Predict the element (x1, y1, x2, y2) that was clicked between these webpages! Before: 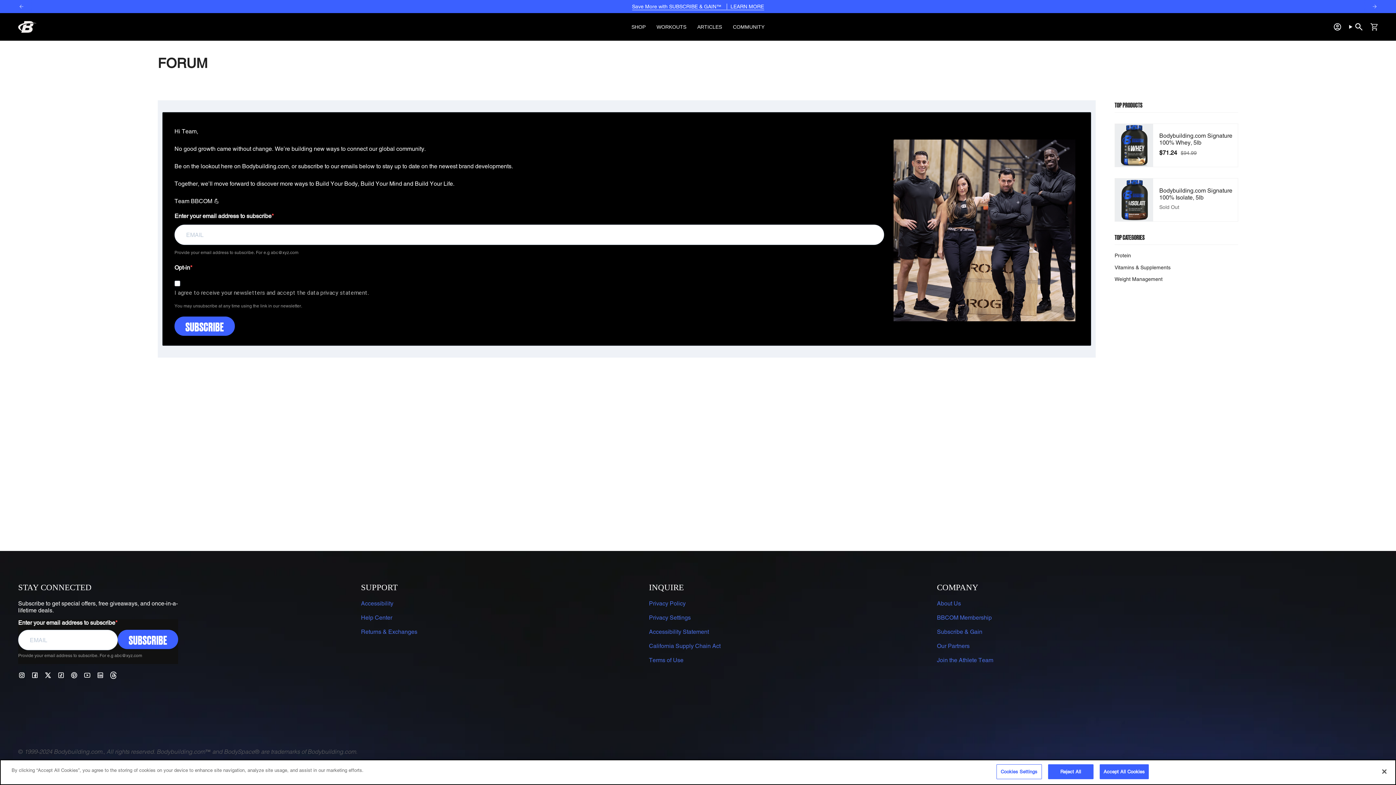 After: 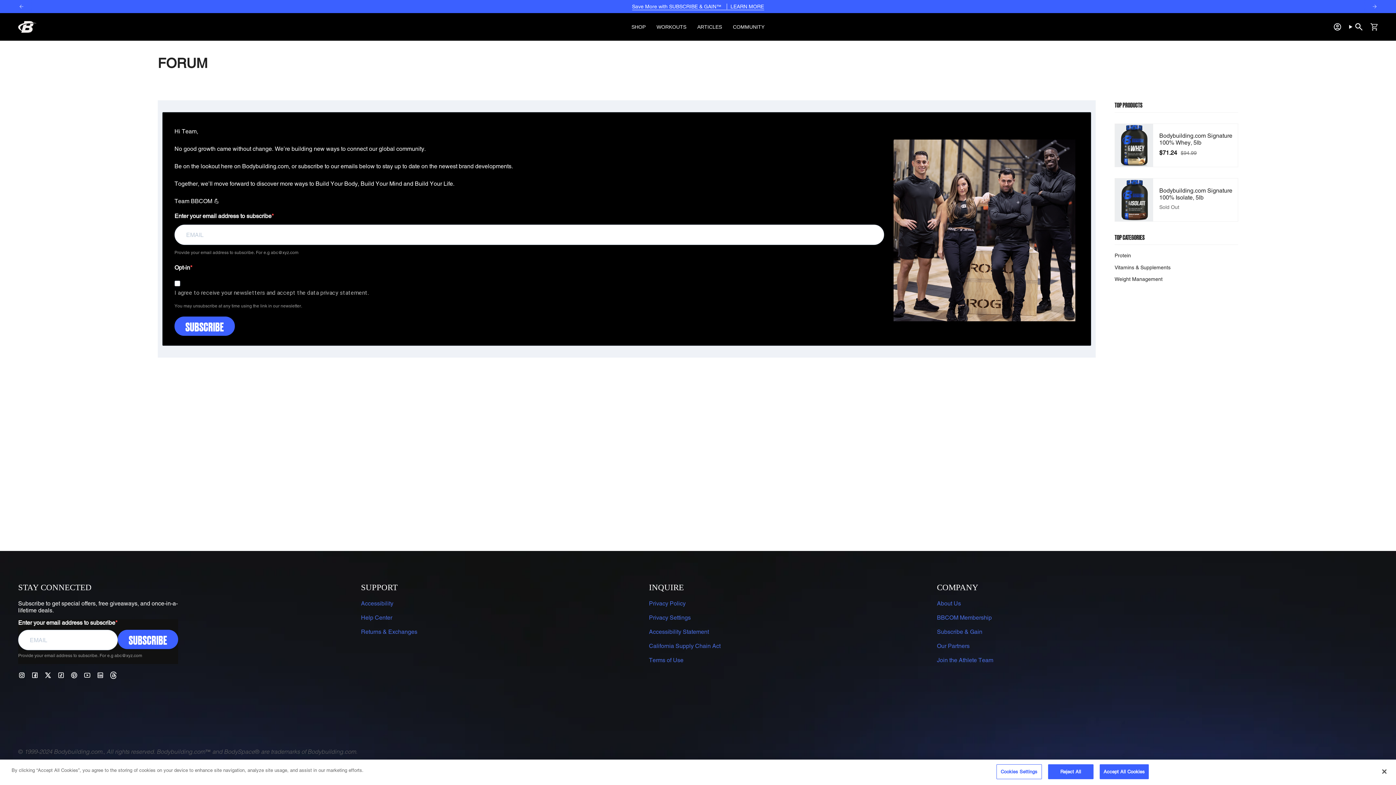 Action: bbox: (31, 671, 38, 678) label: Facebook